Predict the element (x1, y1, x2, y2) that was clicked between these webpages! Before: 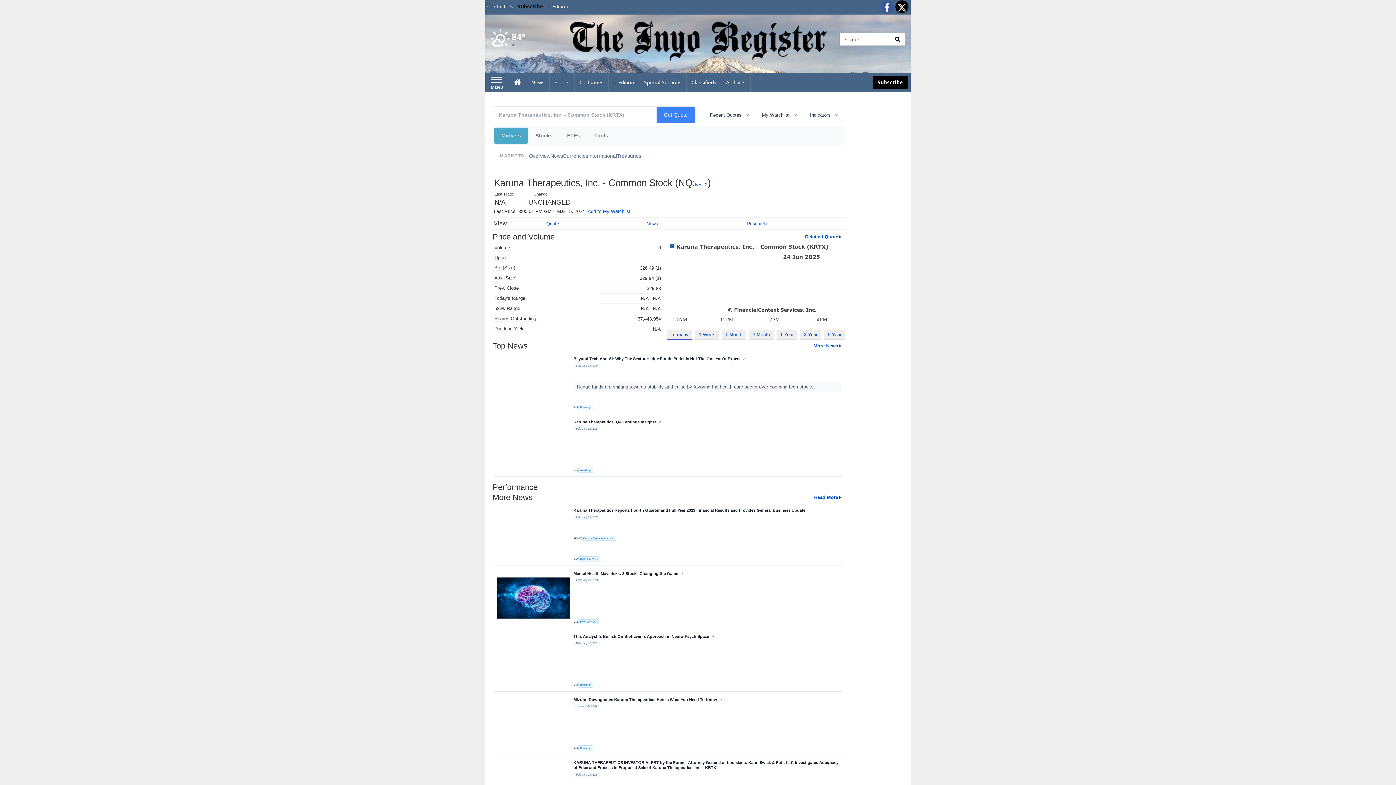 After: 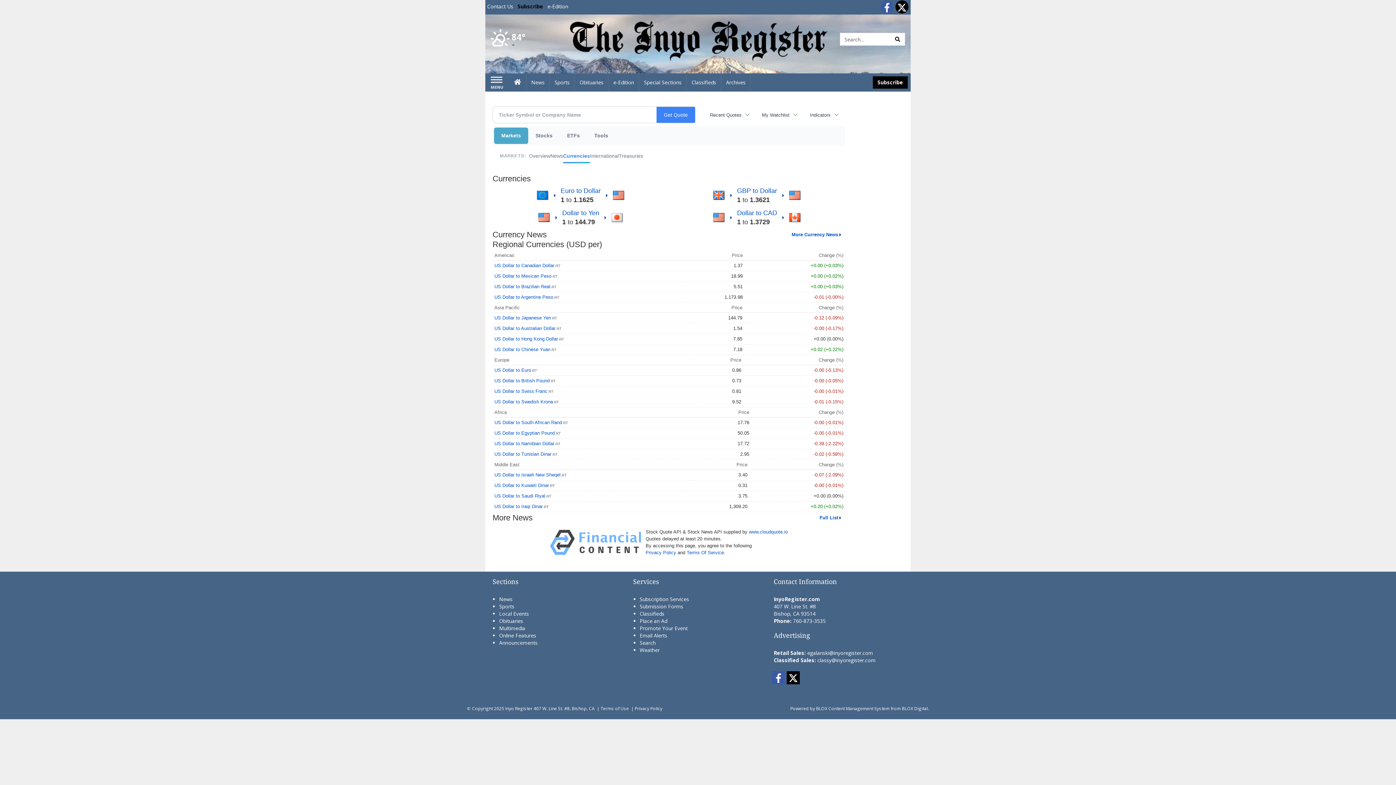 Action: bbox: (563, 148, 588, 163) label: Currencies